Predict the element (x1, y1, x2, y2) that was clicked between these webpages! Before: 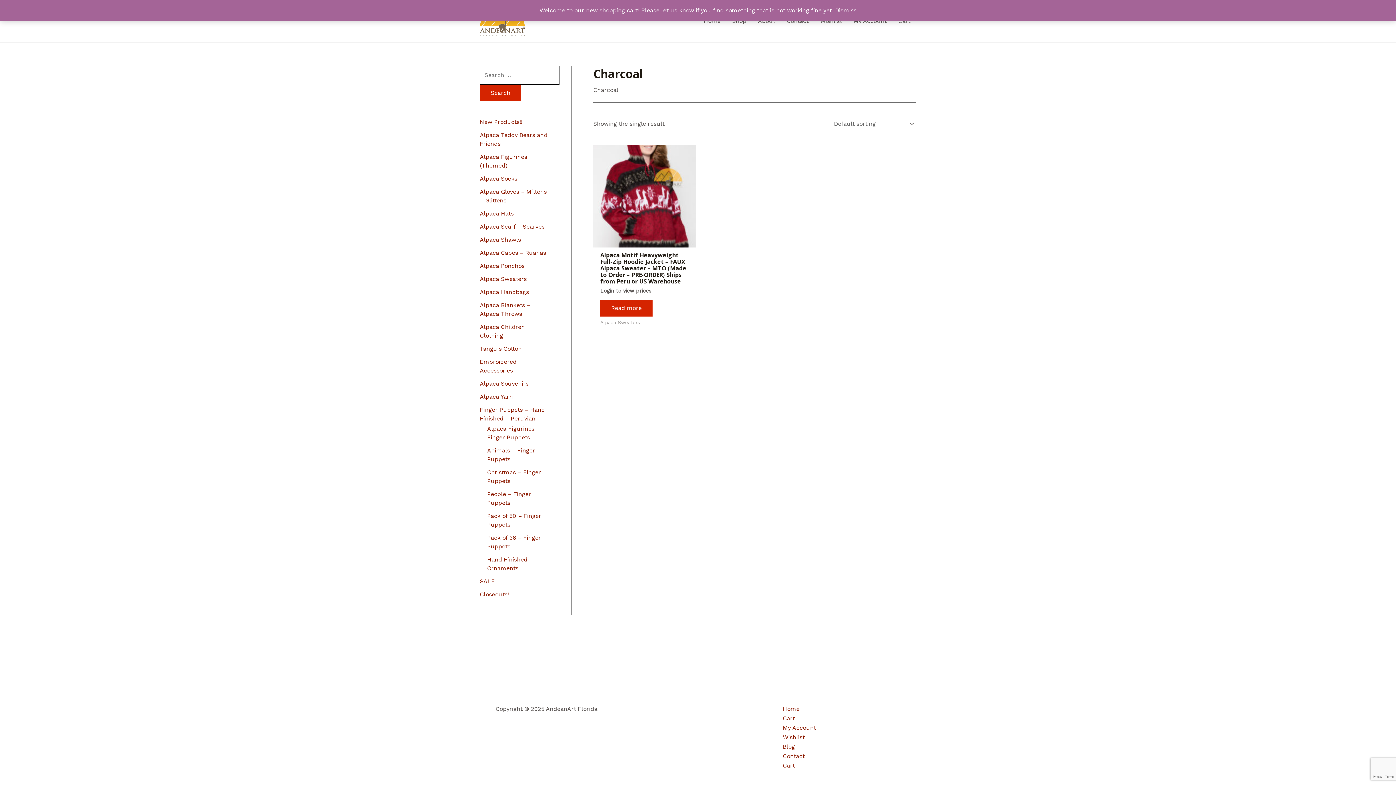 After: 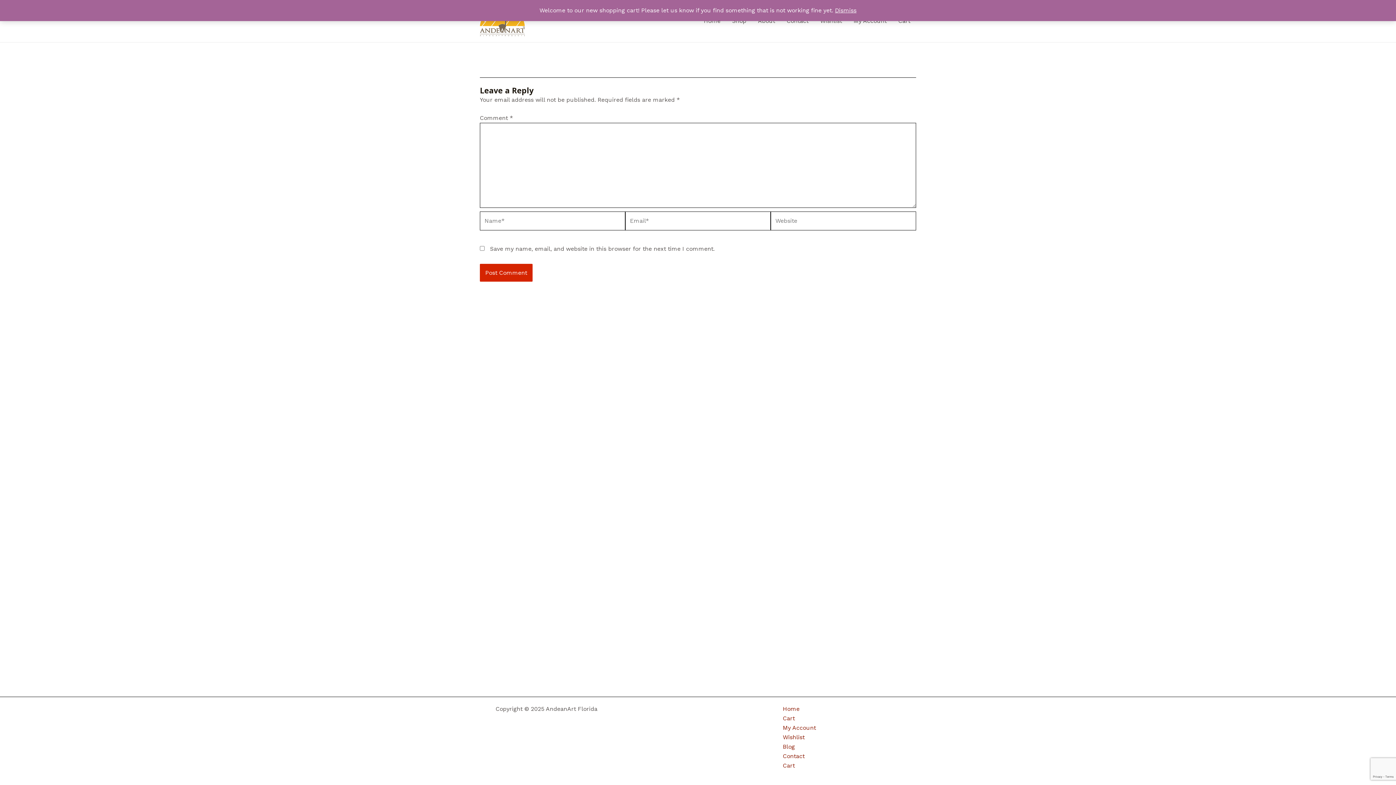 Action: bbox: (783, 743, 795, 750) label: Blog